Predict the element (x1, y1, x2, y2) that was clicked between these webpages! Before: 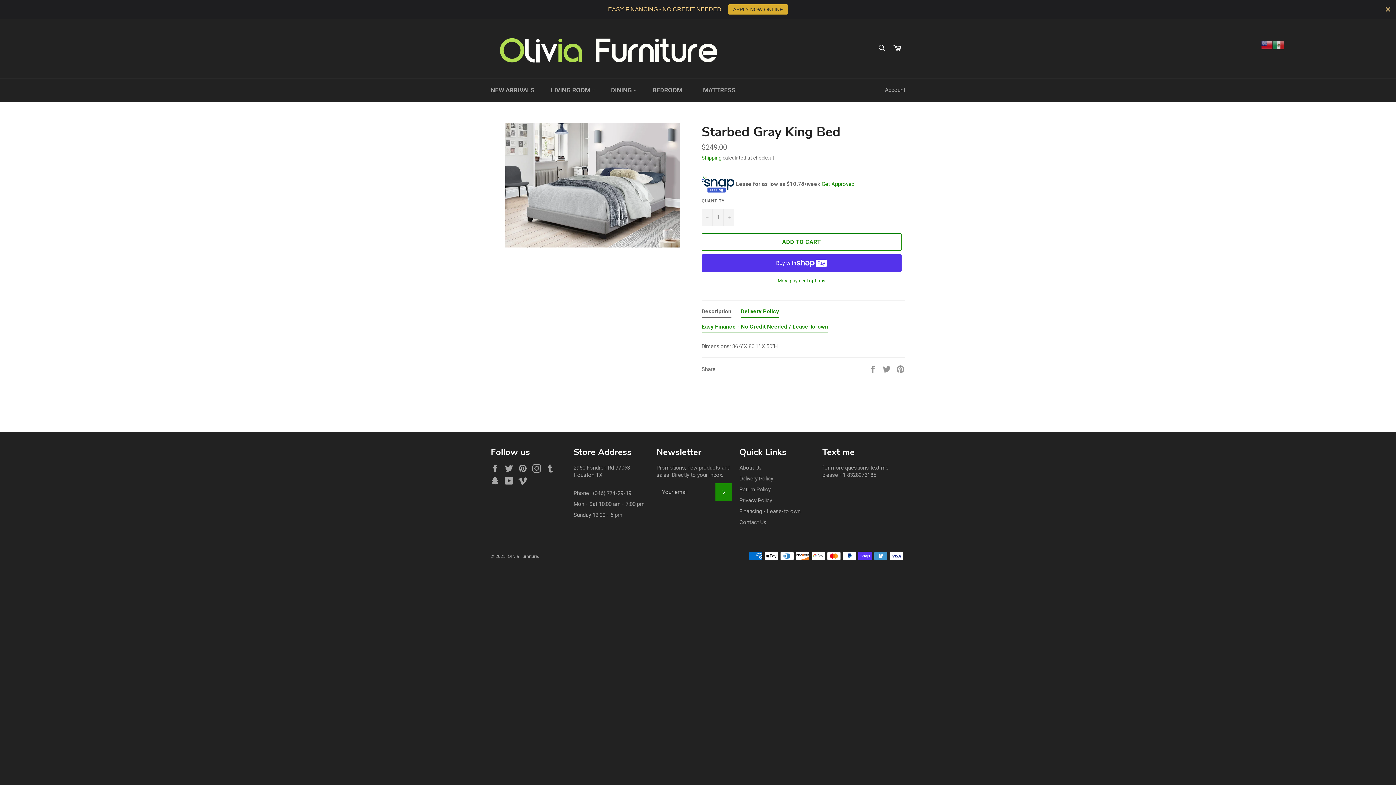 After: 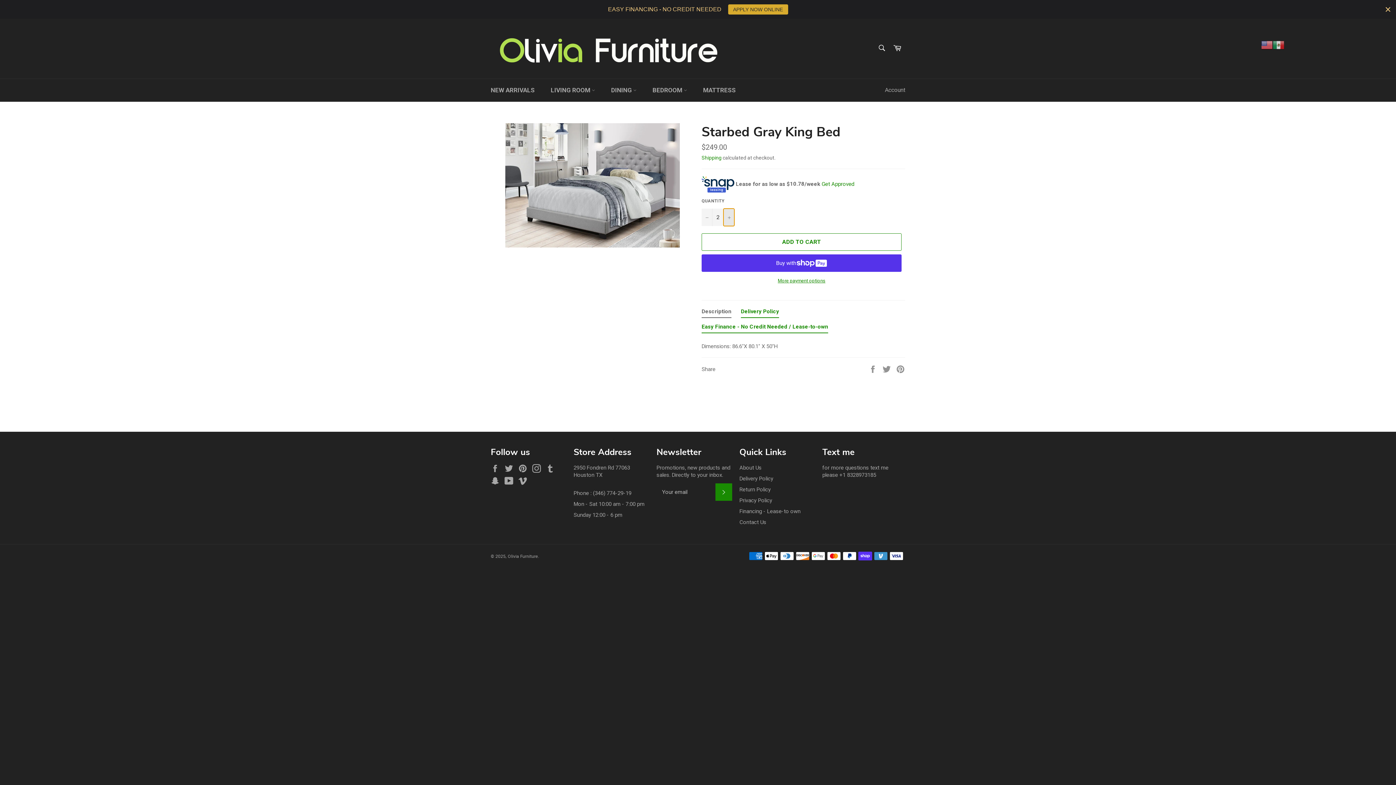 Action: label: Increase item quantity by one bbox: (723, 208, 734, 226)